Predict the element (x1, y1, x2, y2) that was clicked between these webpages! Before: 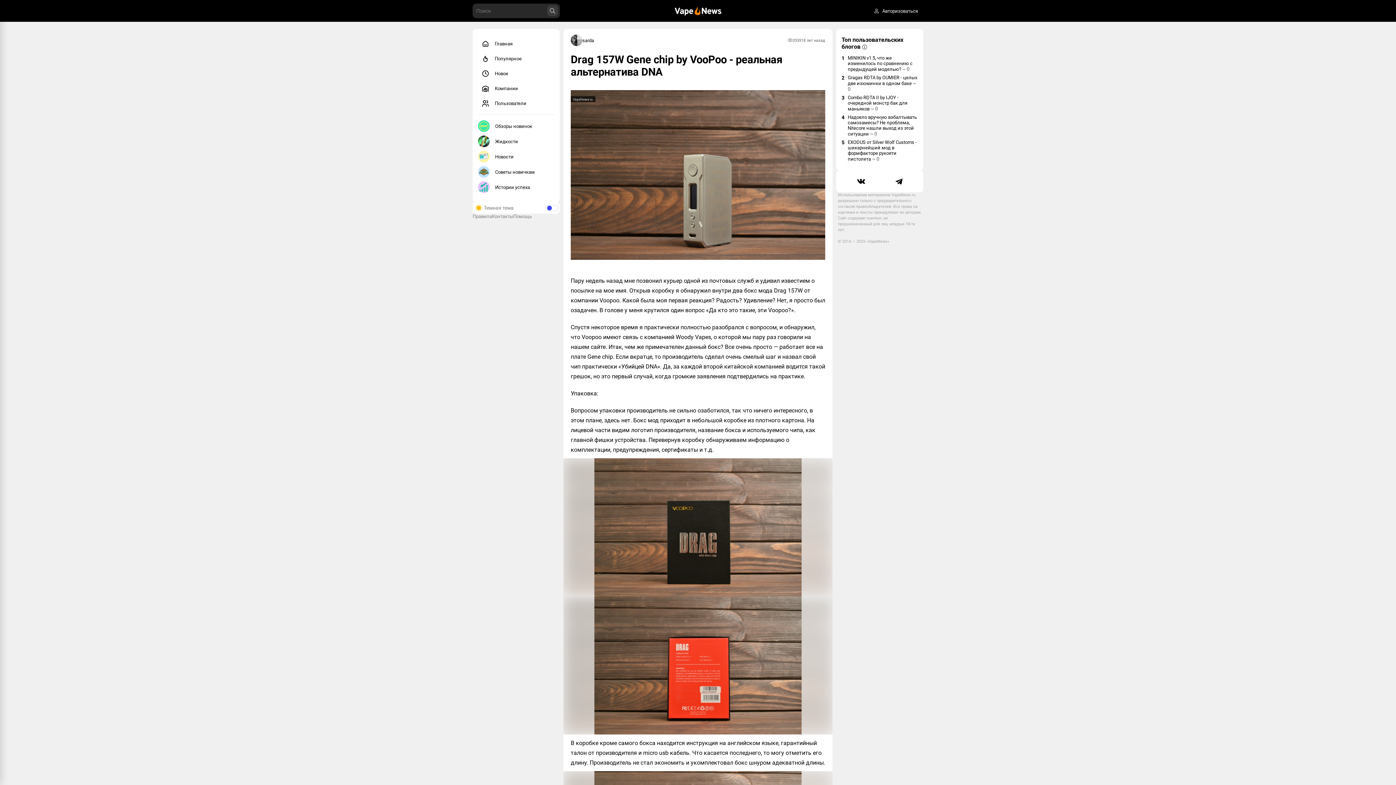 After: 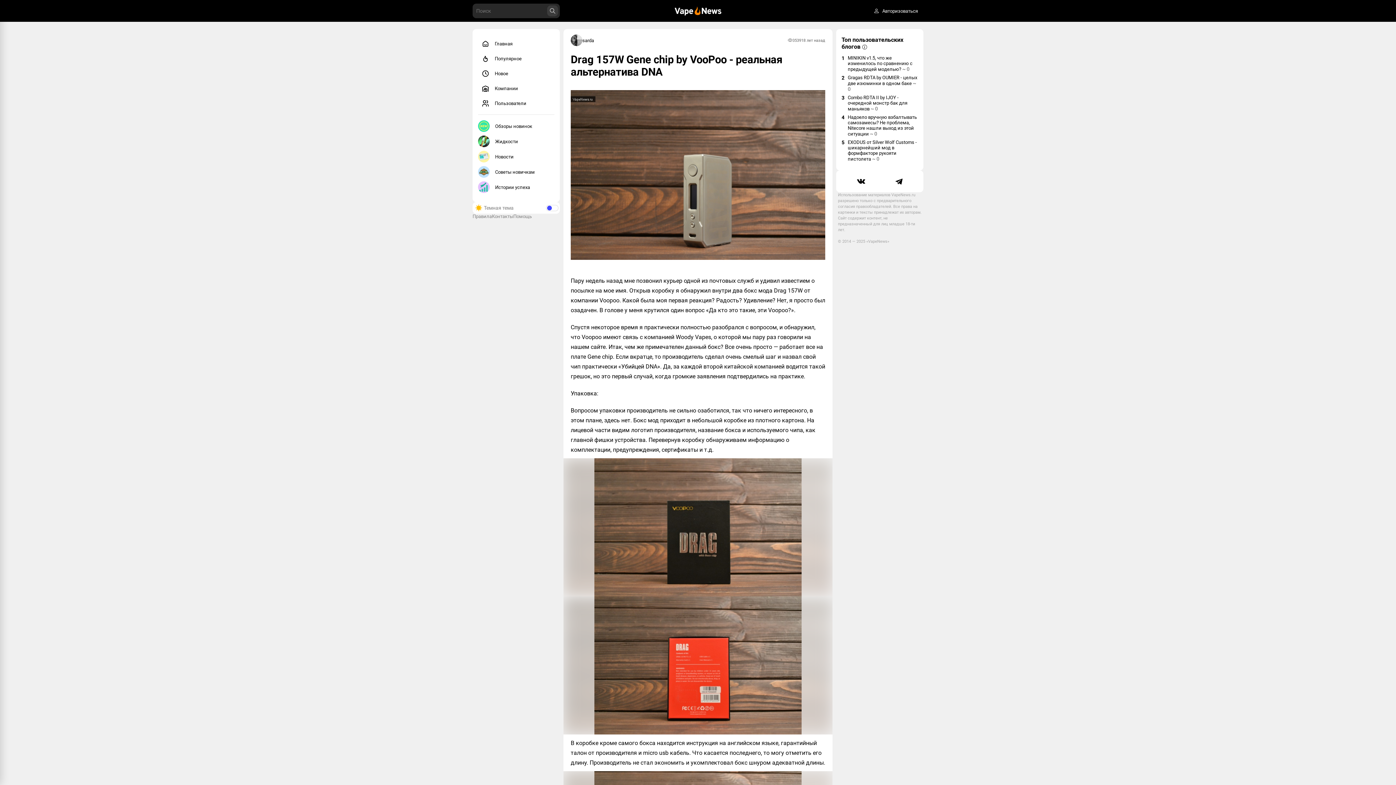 Action: label: Новости bbox: (476, 149, 556, 164)